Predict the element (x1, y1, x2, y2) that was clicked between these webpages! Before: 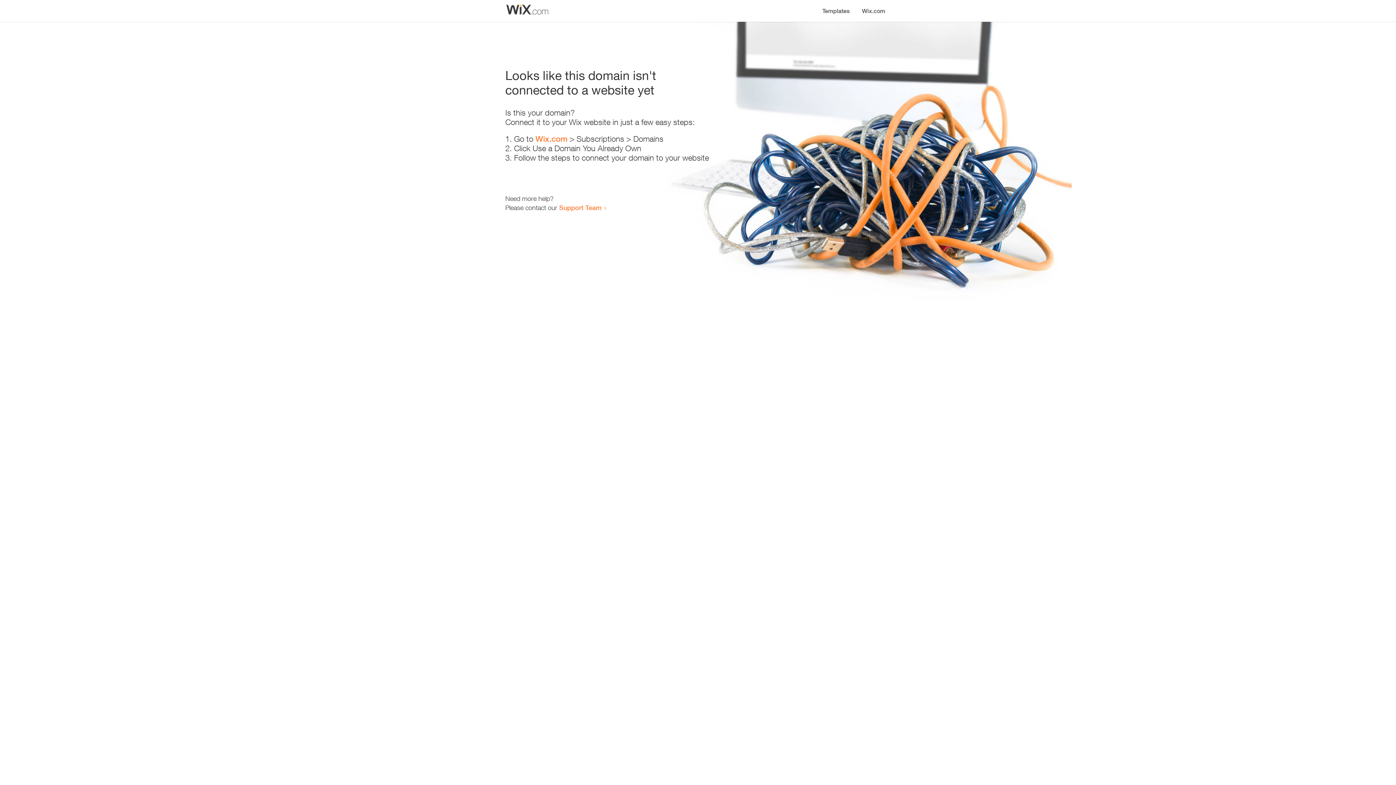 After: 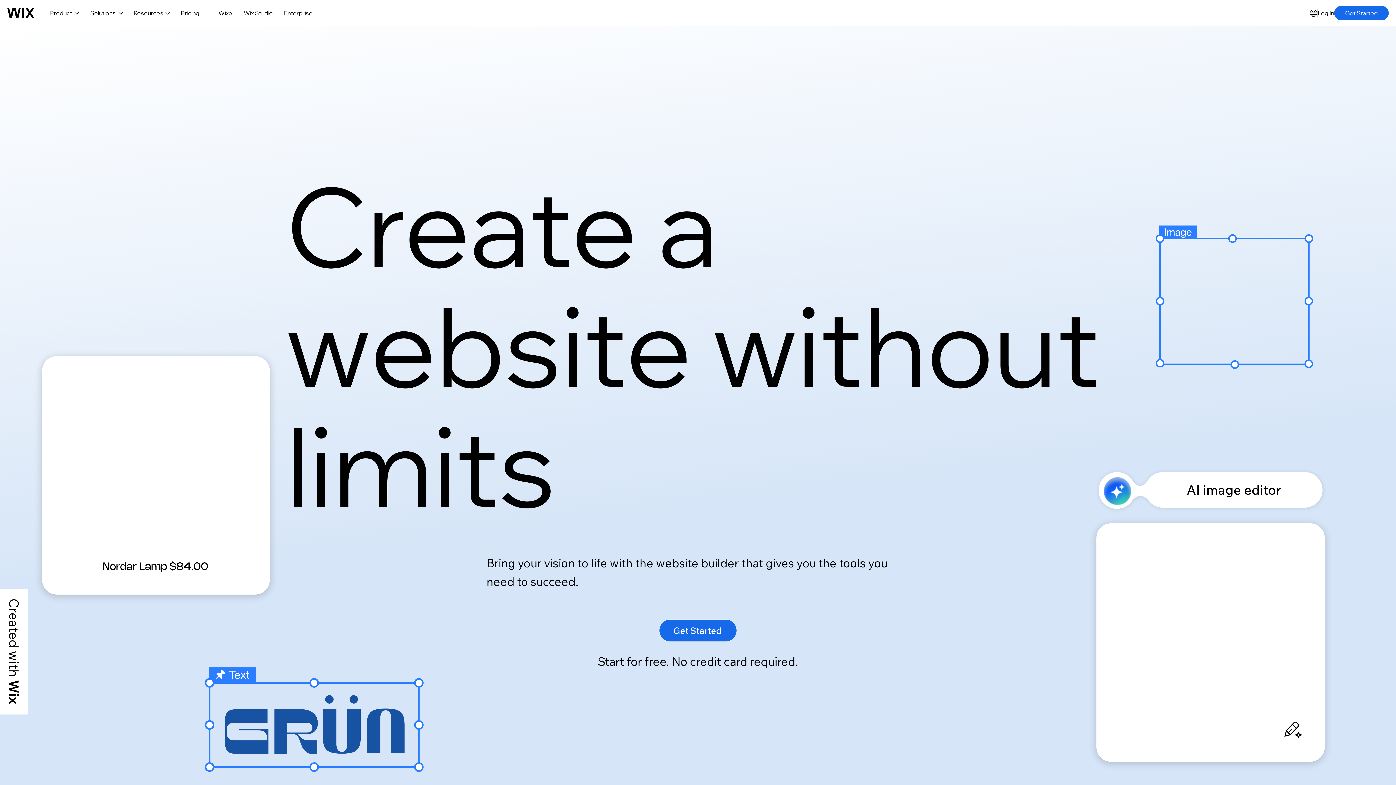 Action: label: Wix.com bbox: (535, 134, 567, 143)